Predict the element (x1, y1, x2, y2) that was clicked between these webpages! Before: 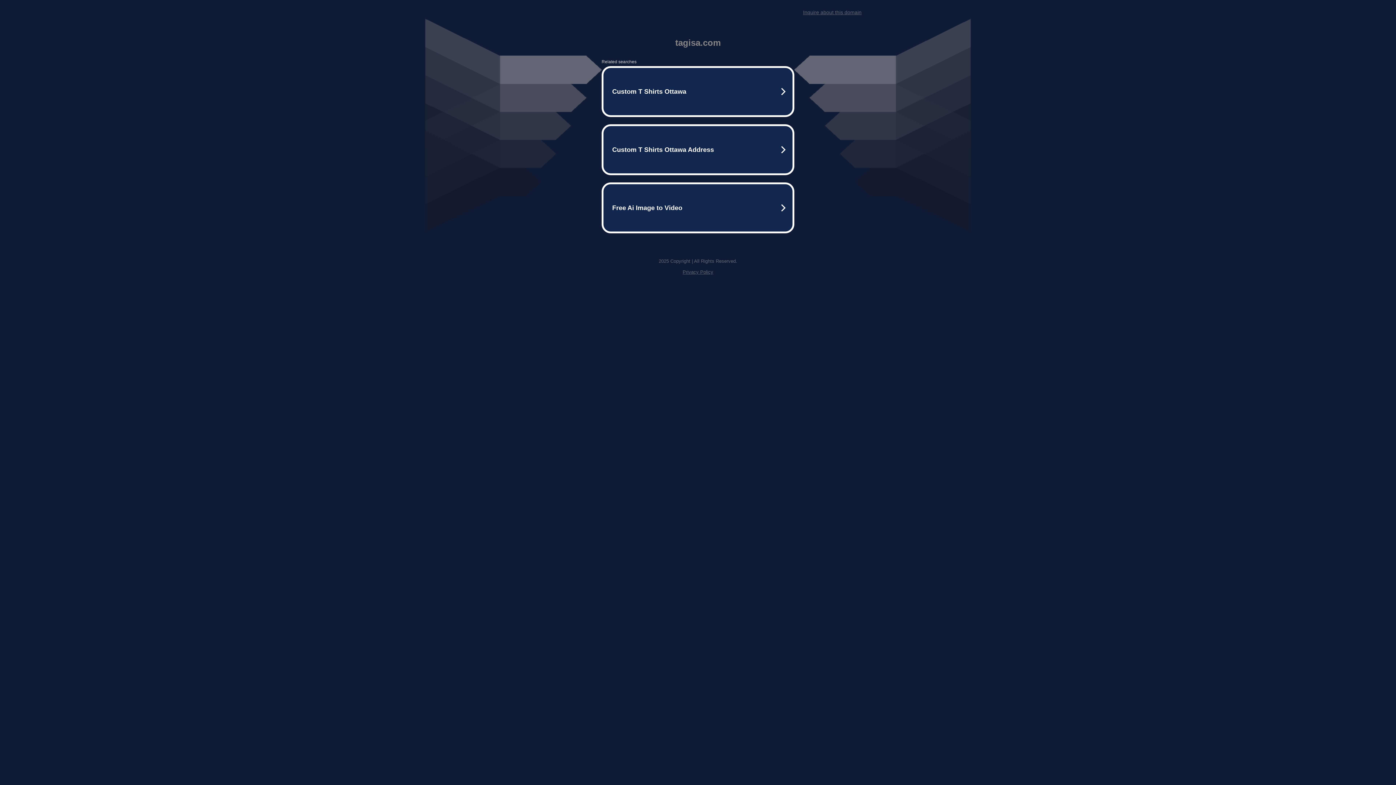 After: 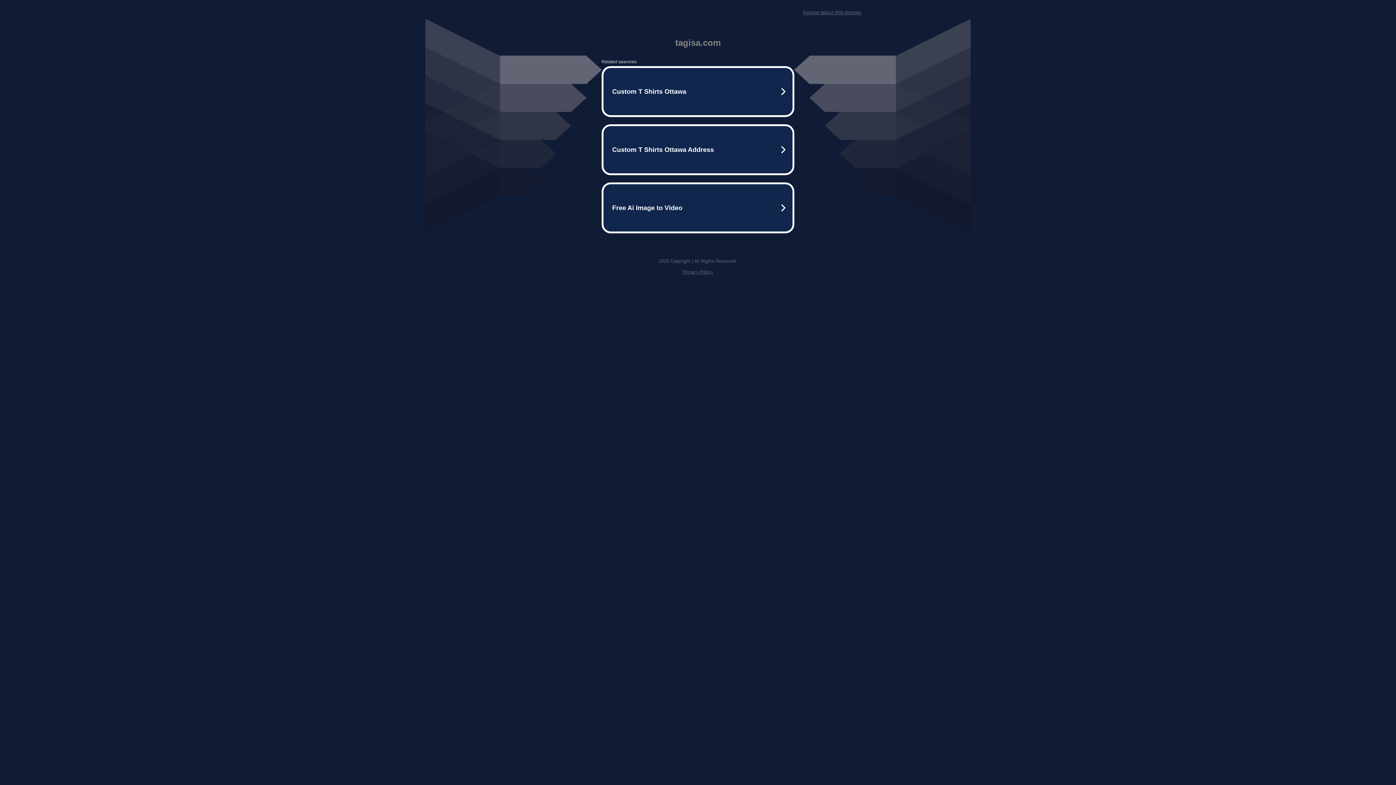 Action: label: Privacy Policy bbox: (682, 269, 713, 274)